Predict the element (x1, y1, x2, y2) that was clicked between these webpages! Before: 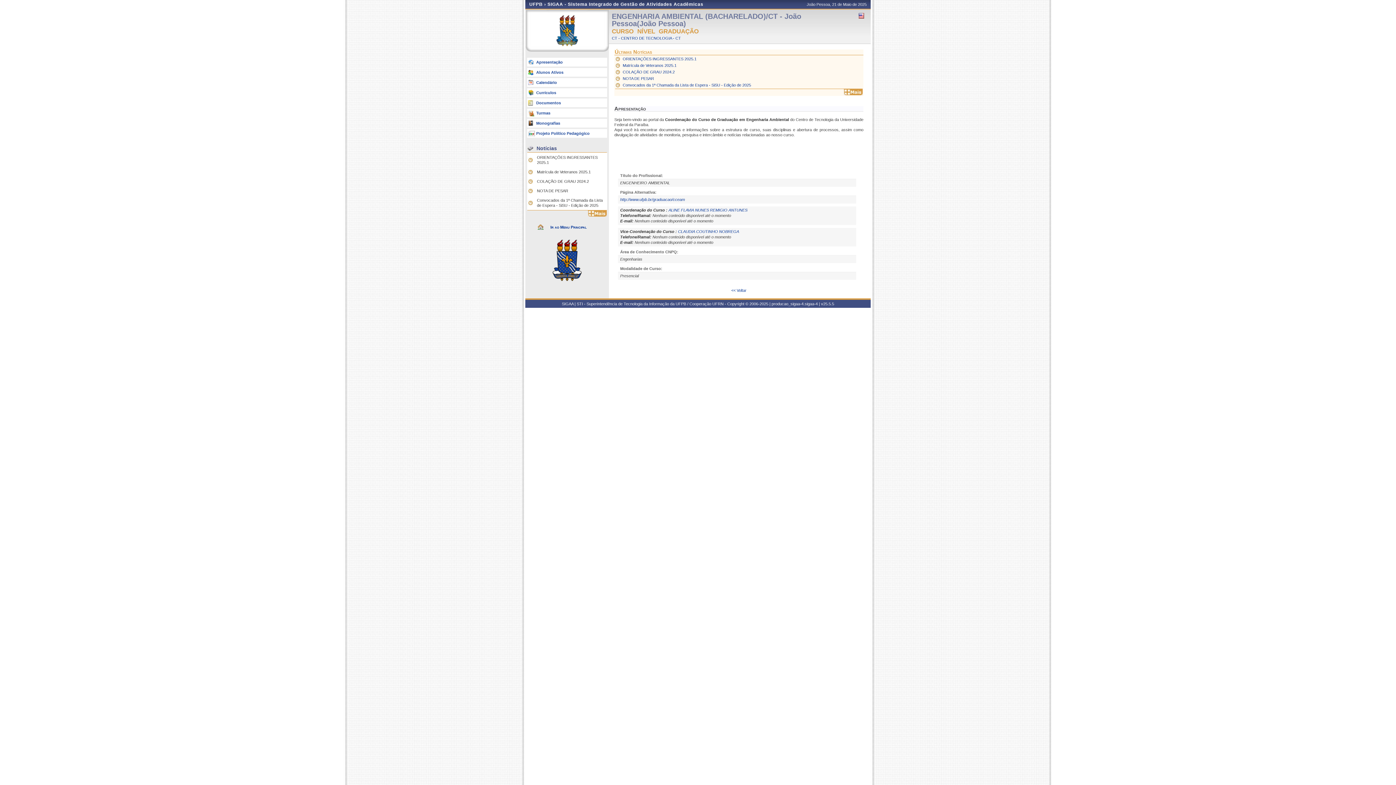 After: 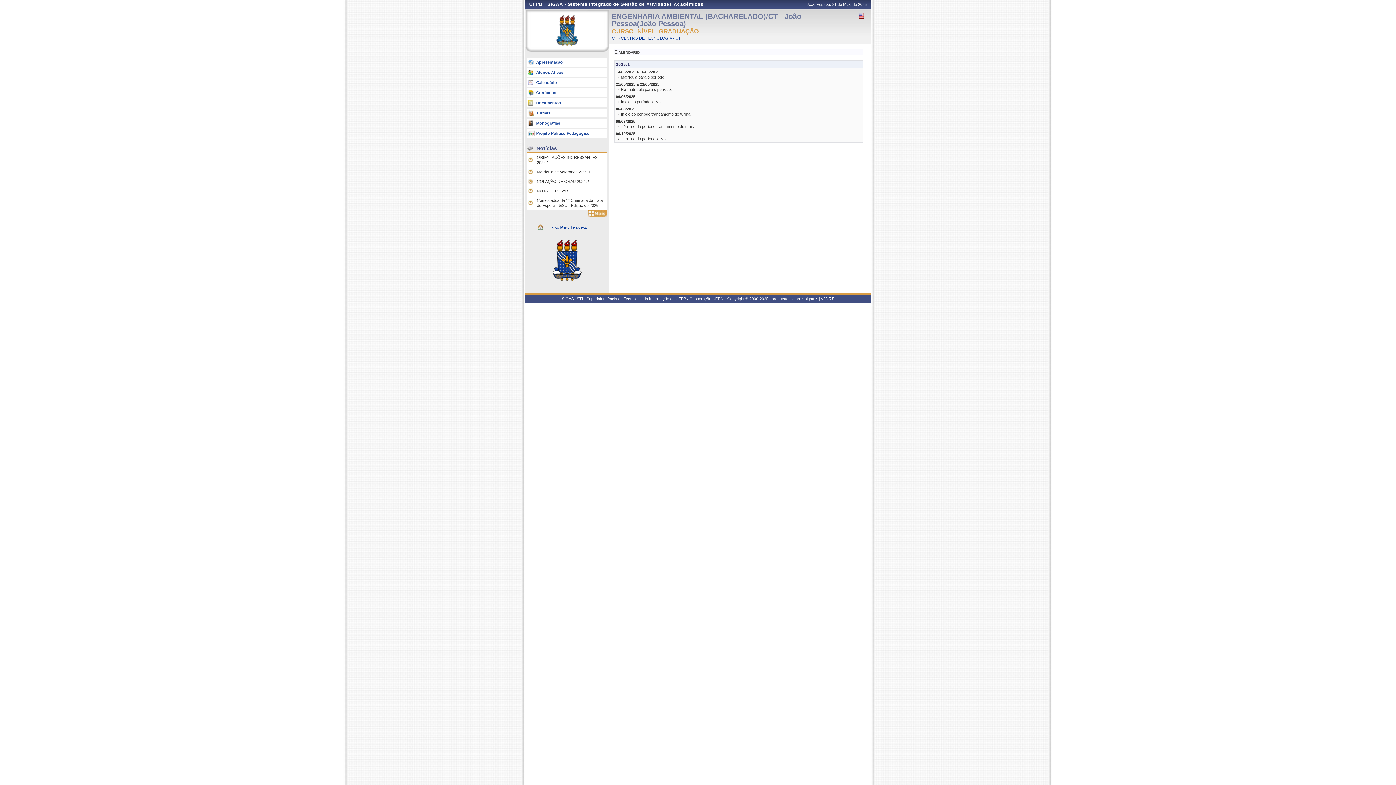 Action: bbox: (527, 78, 607, 86) label: Calendário